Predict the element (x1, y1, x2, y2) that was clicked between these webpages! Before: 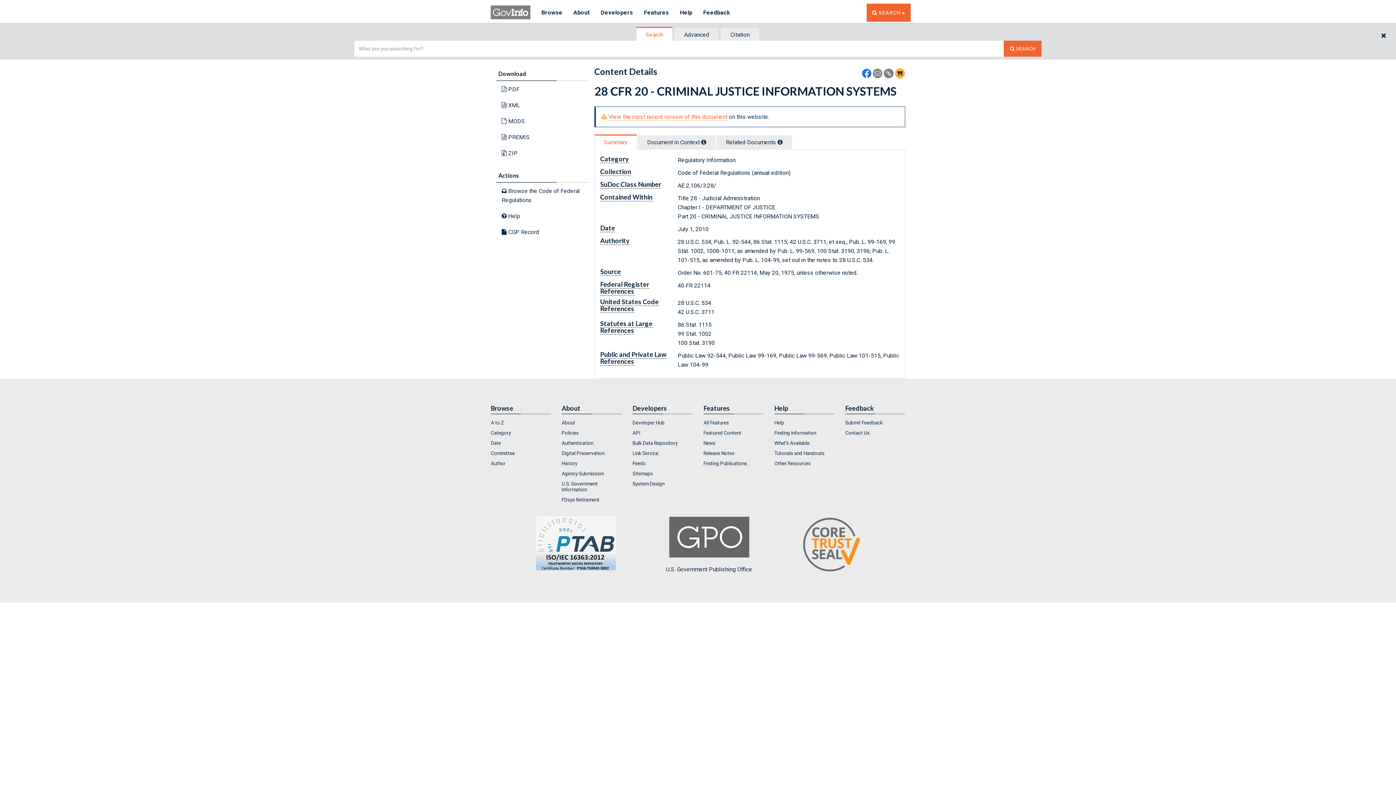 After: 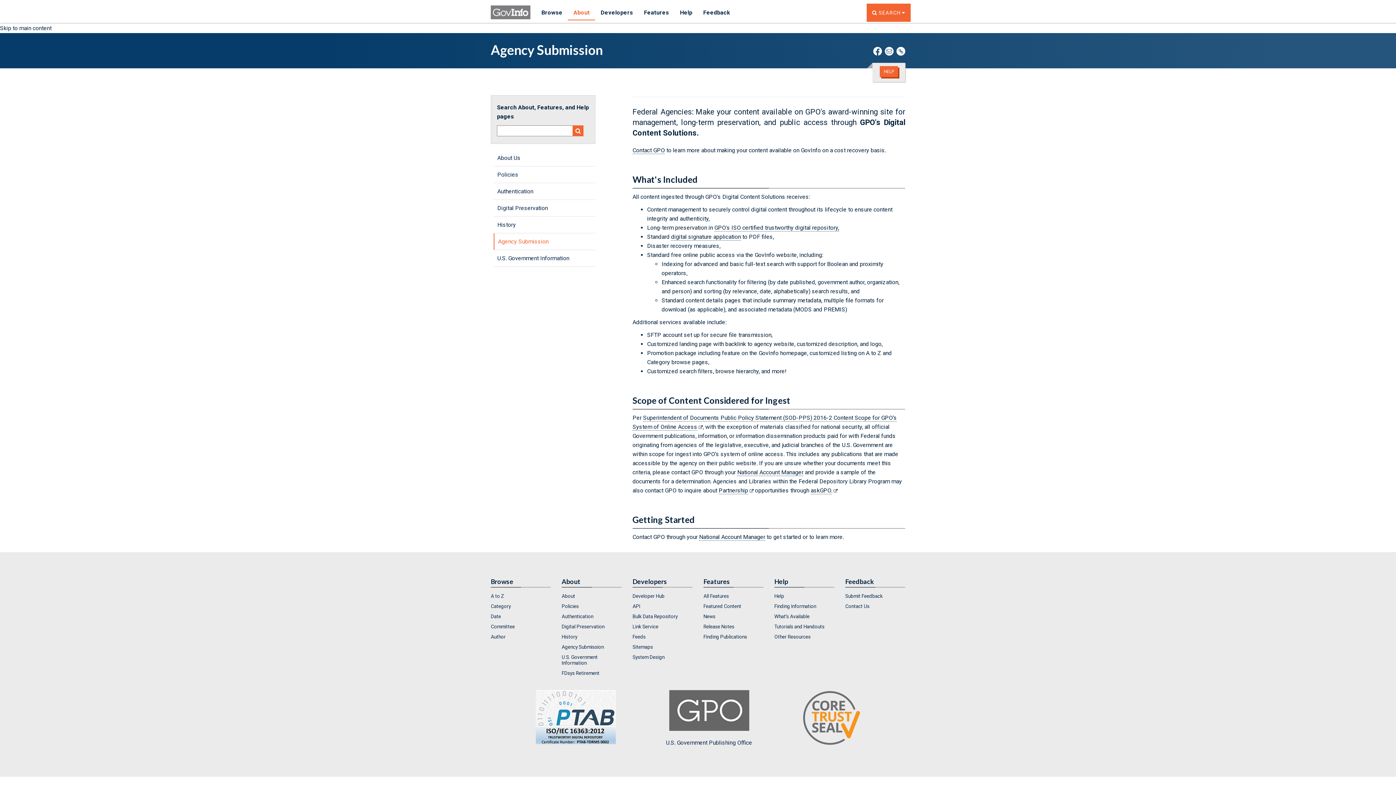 Action: bbox: (561, 468, 621, 478) label: Agency Submission